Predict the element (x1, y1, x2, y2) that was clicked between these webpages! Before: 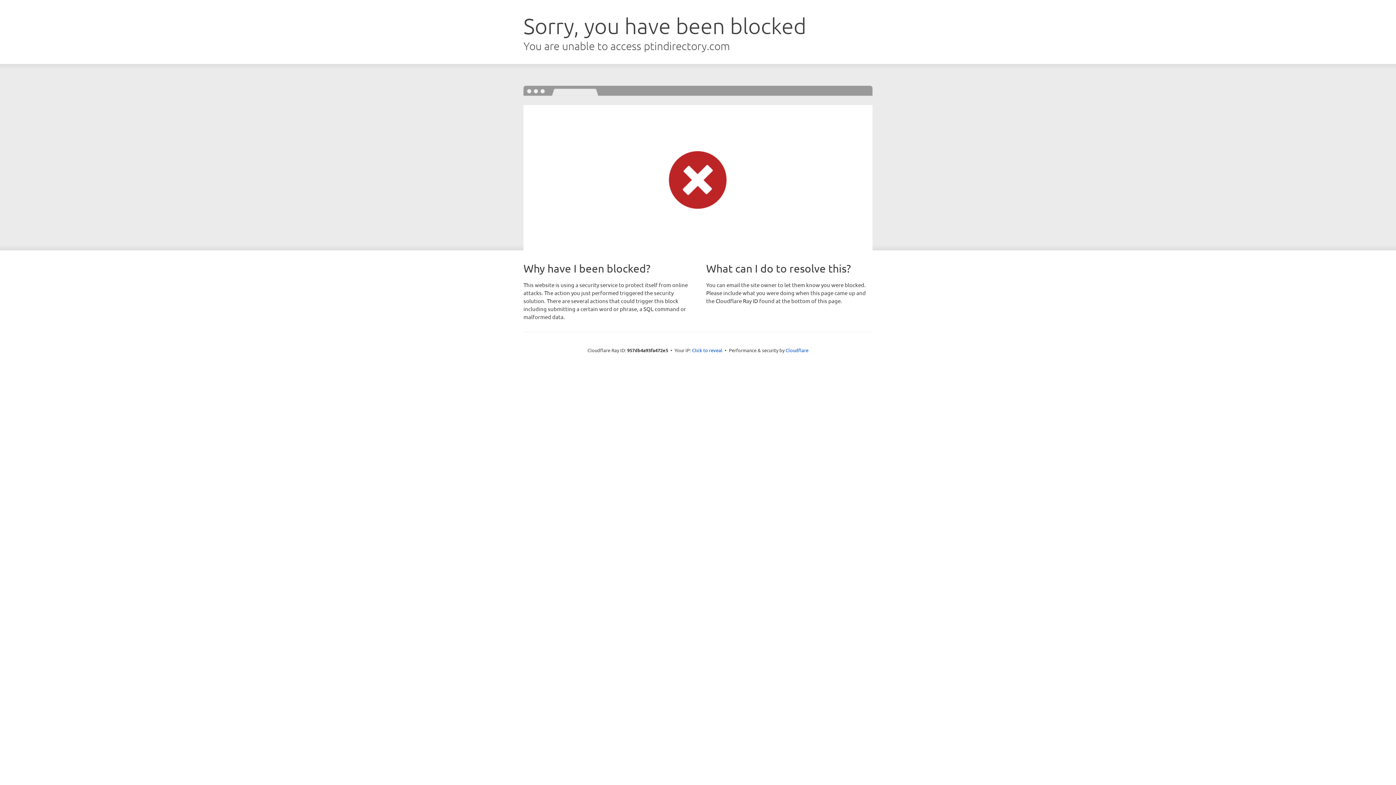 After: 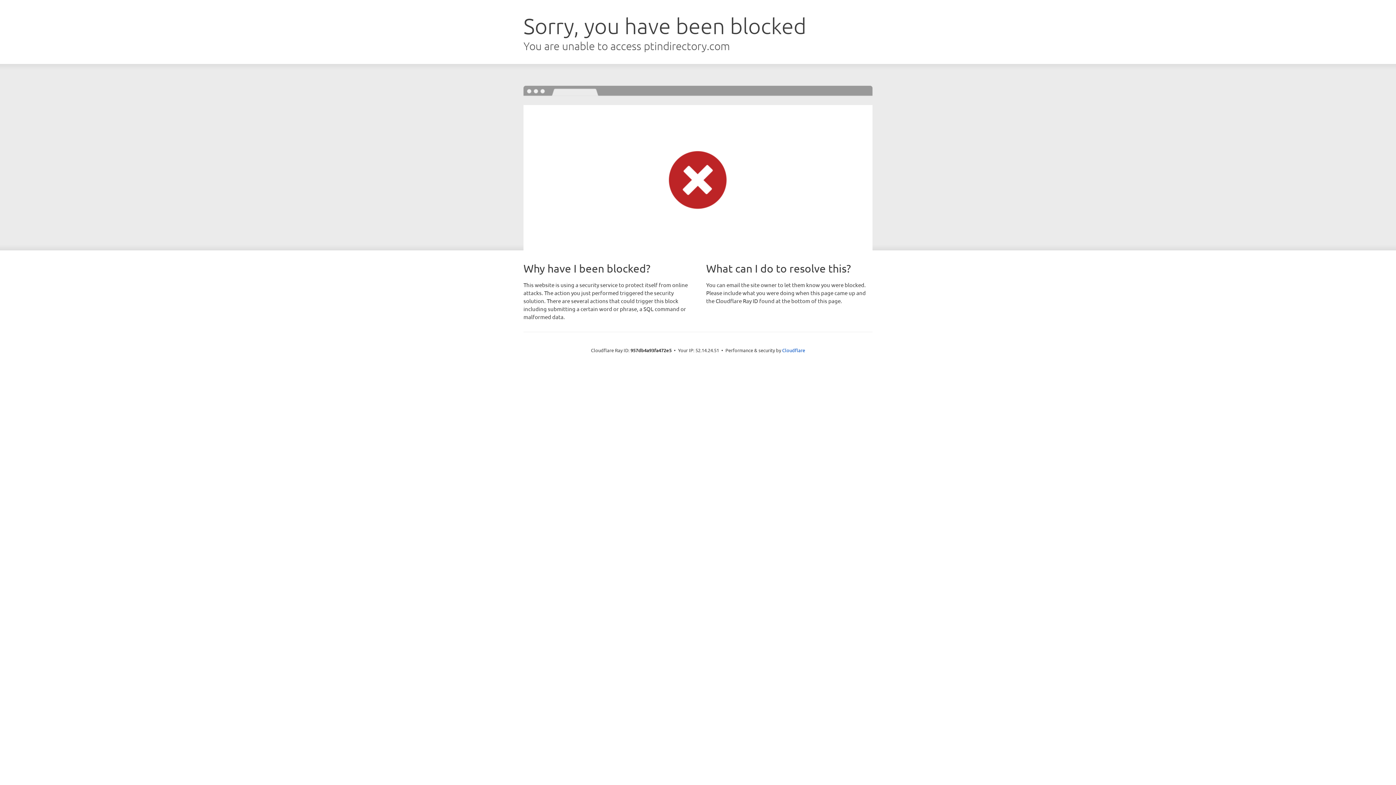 Action: label: Click to reveal bbox: (692, 346, 722, 353)